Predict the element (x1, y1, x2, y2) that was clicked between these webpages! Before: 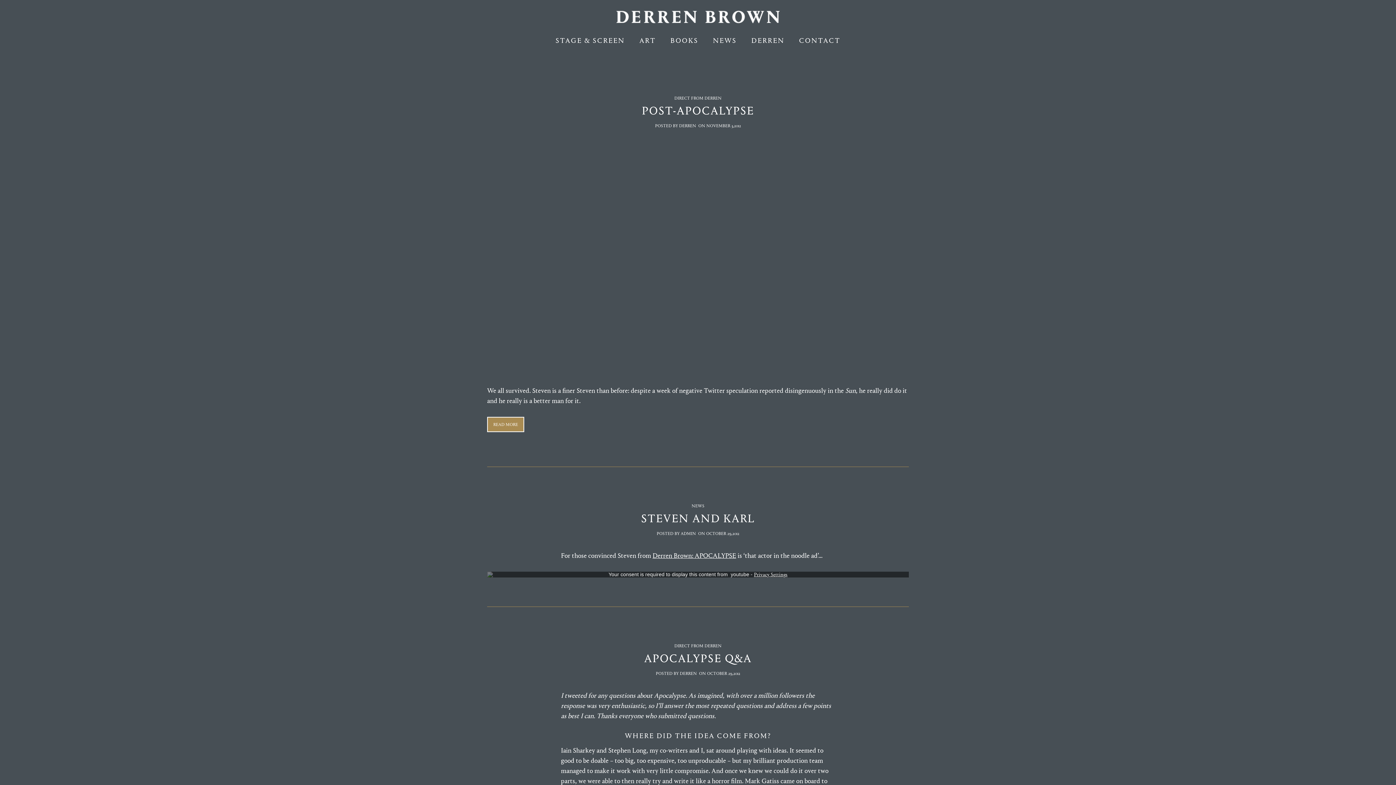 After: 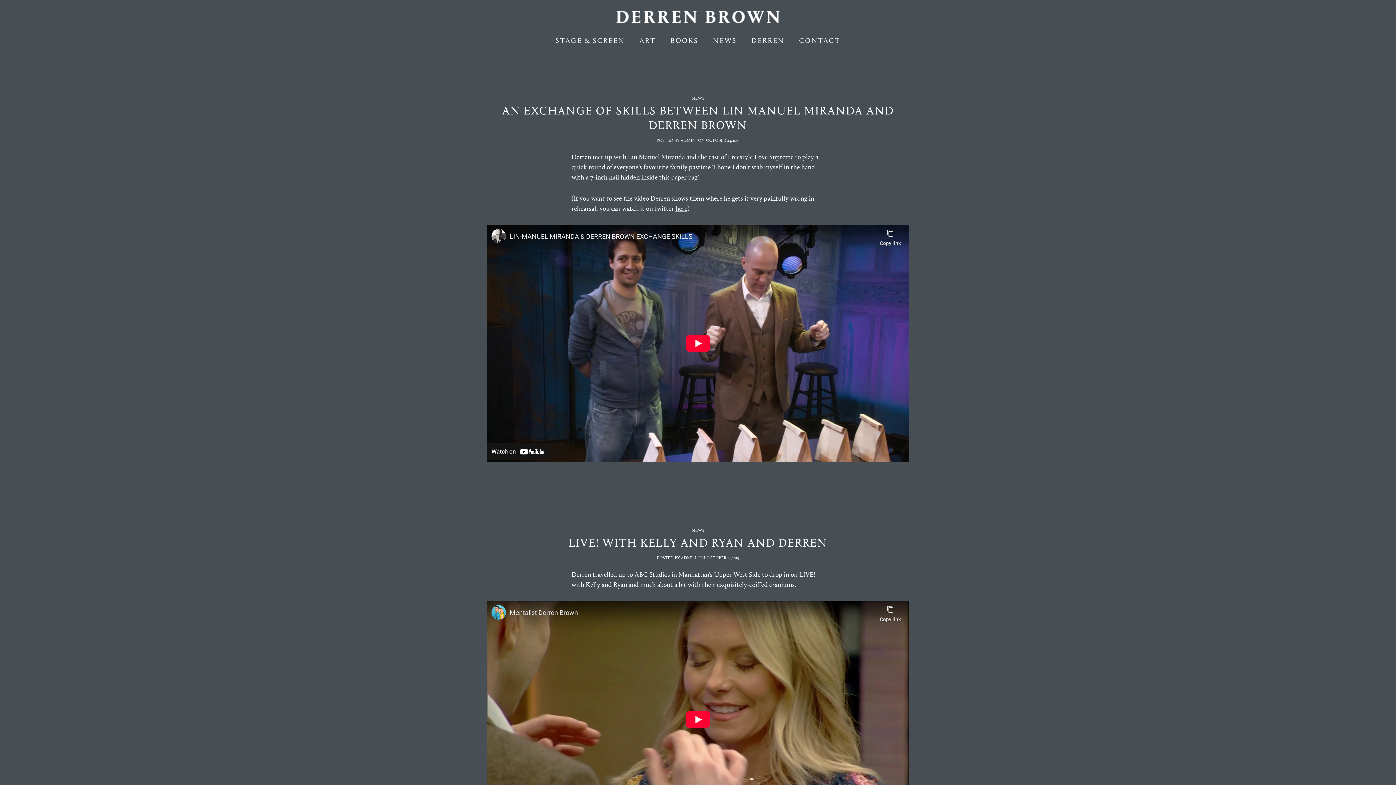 Action: label: NEWS bbox: (691, 503, 704, 508)